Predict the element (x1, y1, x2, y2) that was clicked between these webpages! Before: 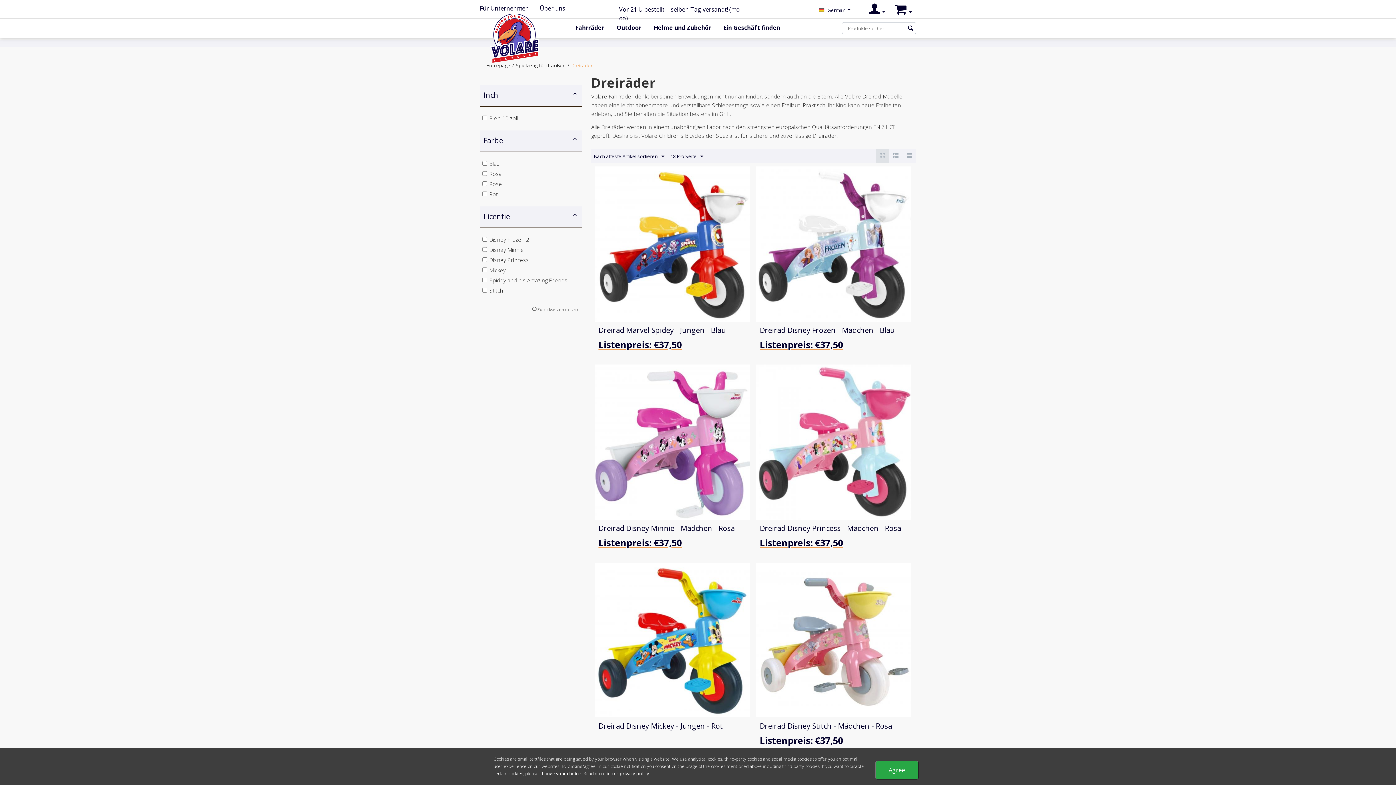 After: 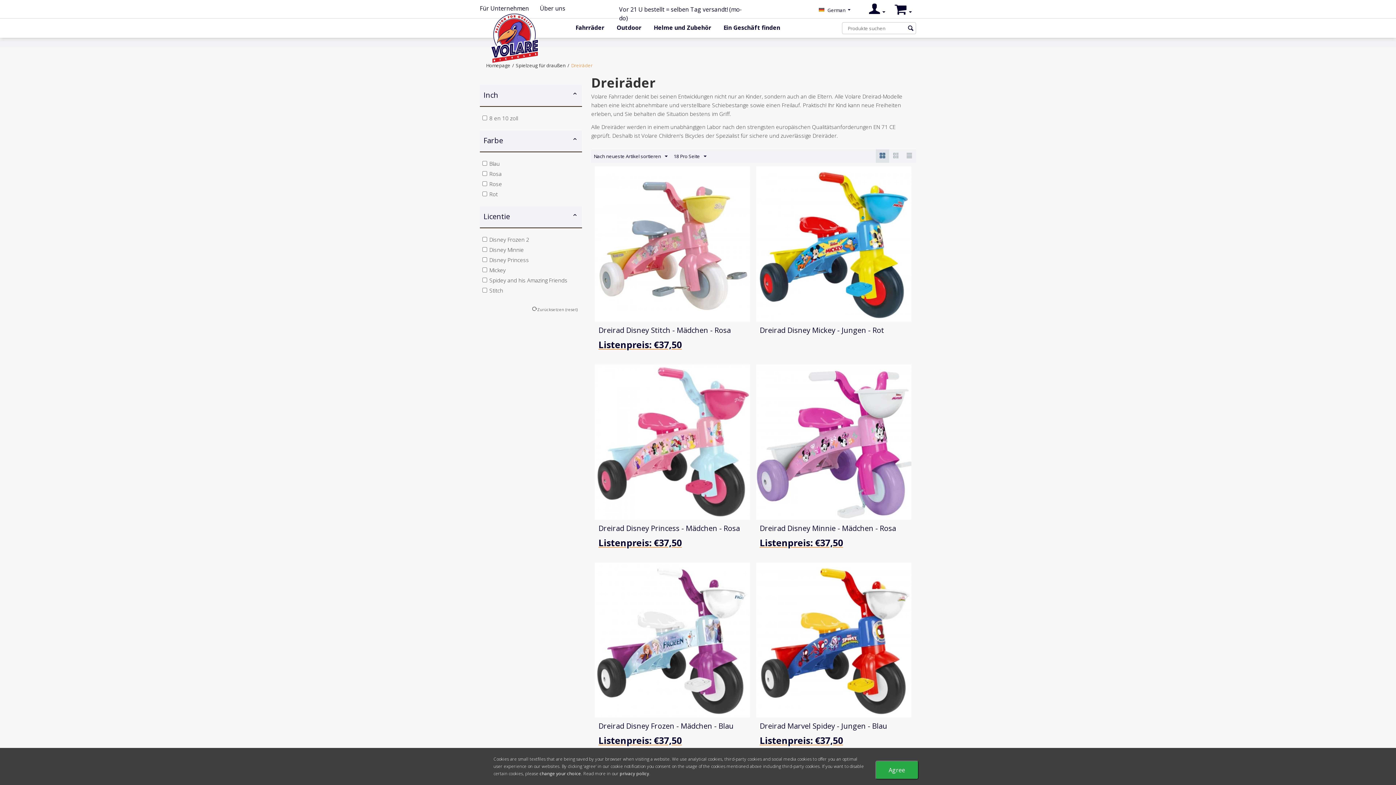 Action: bbox: (875, 149, 889, 162)